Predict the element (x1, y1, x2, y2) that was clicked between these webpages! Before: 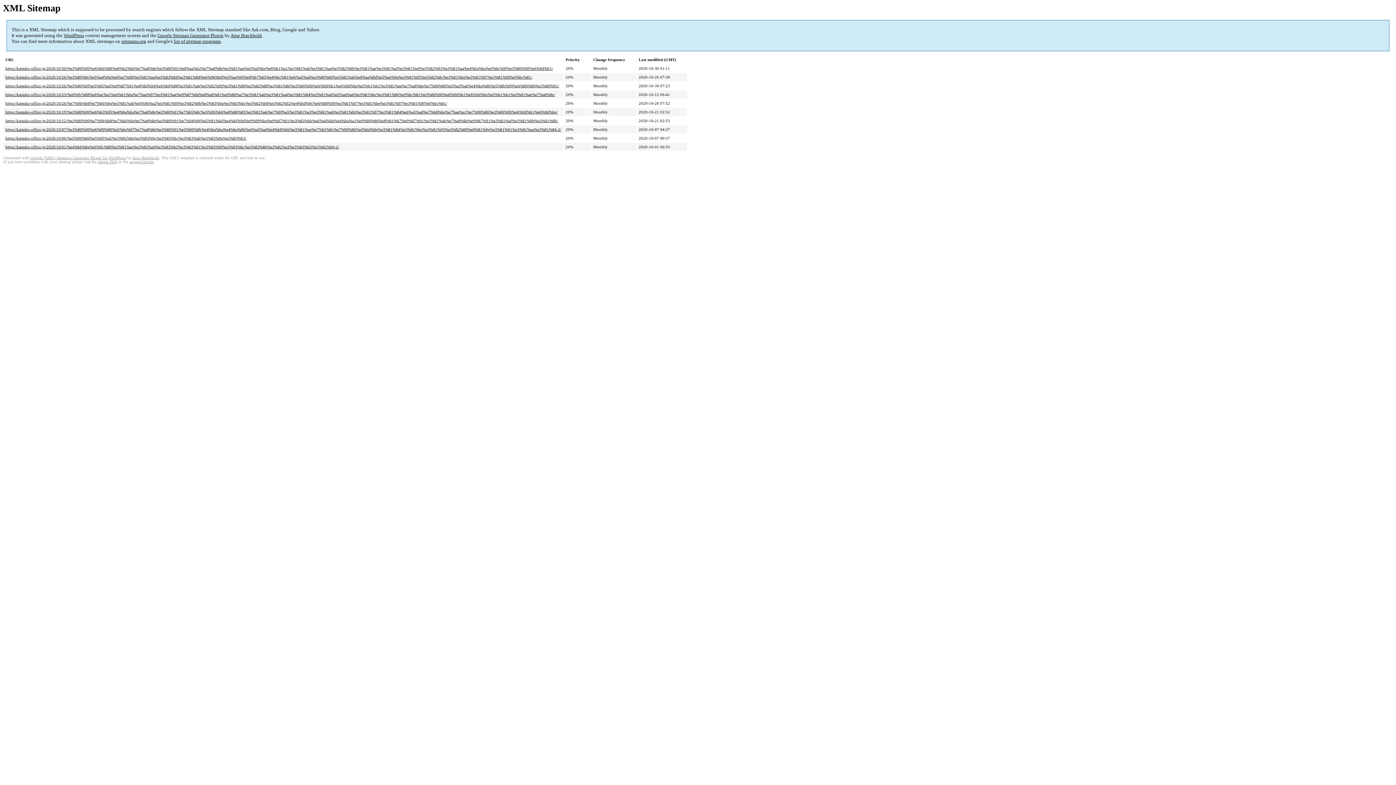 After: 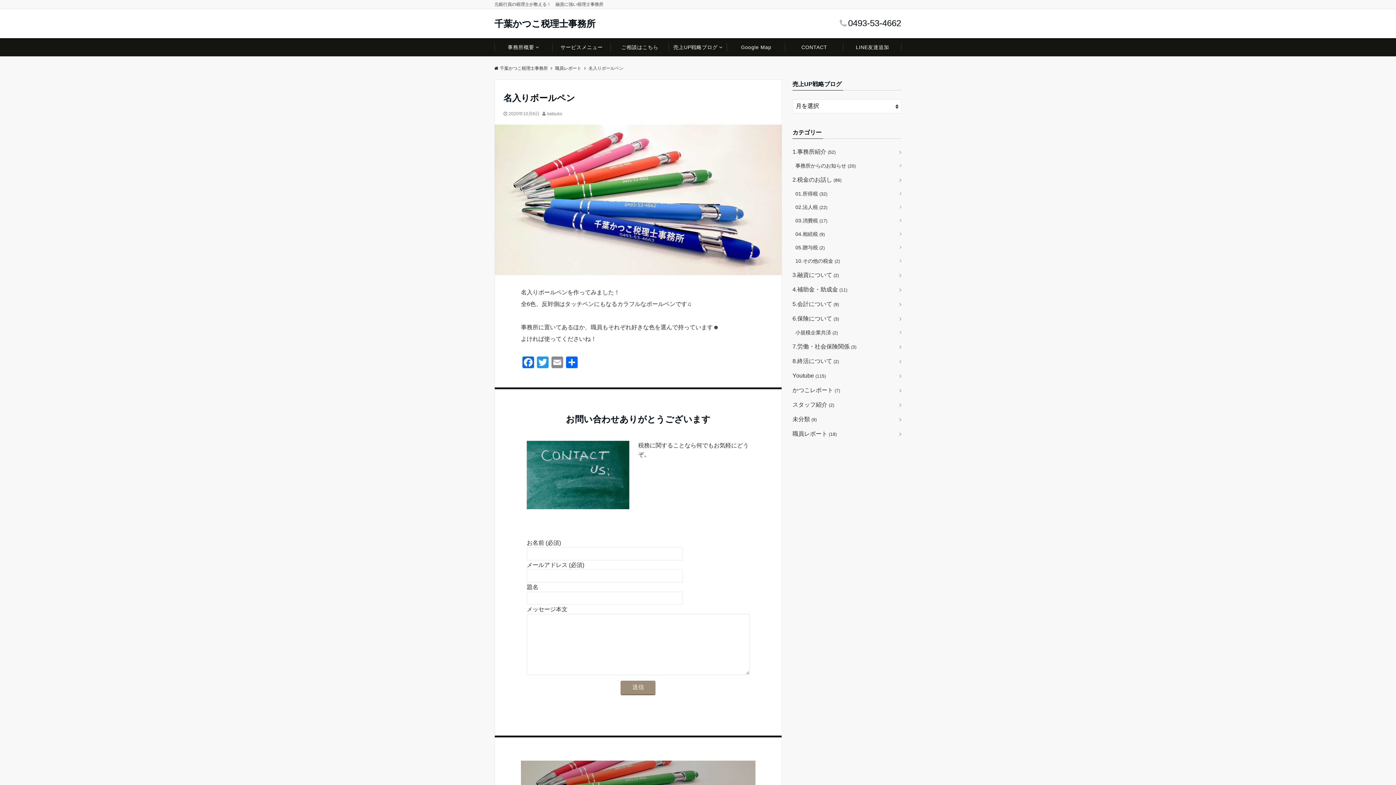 Action: bbox: (5, 136, 246, 140) label: https://katsuko-office.jp/2020/10/06/%e5%90%8d%e5%85%a5%e3%82%8a%e3%83%9c%e3%83%bc%e3%83%ab%e3%83%9a%e3%83%b3/